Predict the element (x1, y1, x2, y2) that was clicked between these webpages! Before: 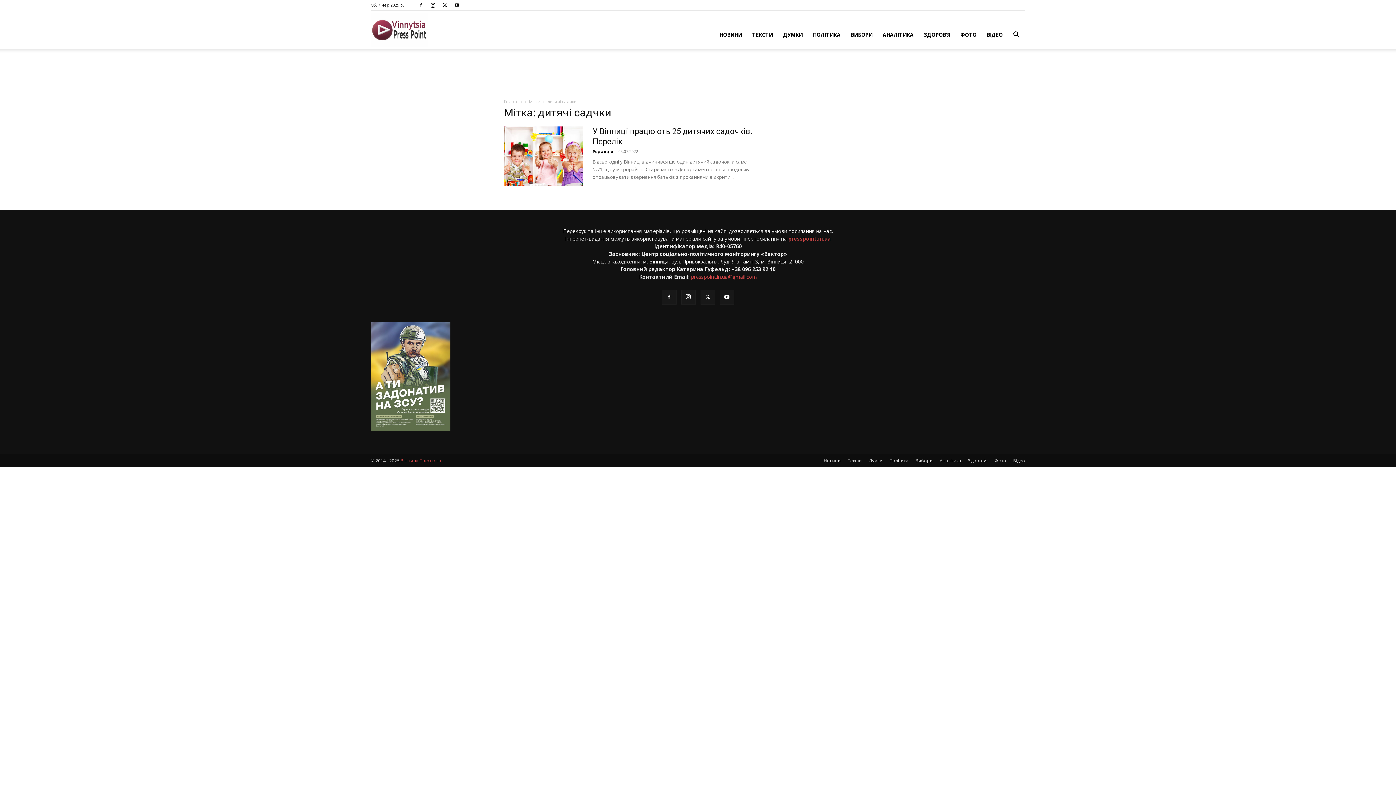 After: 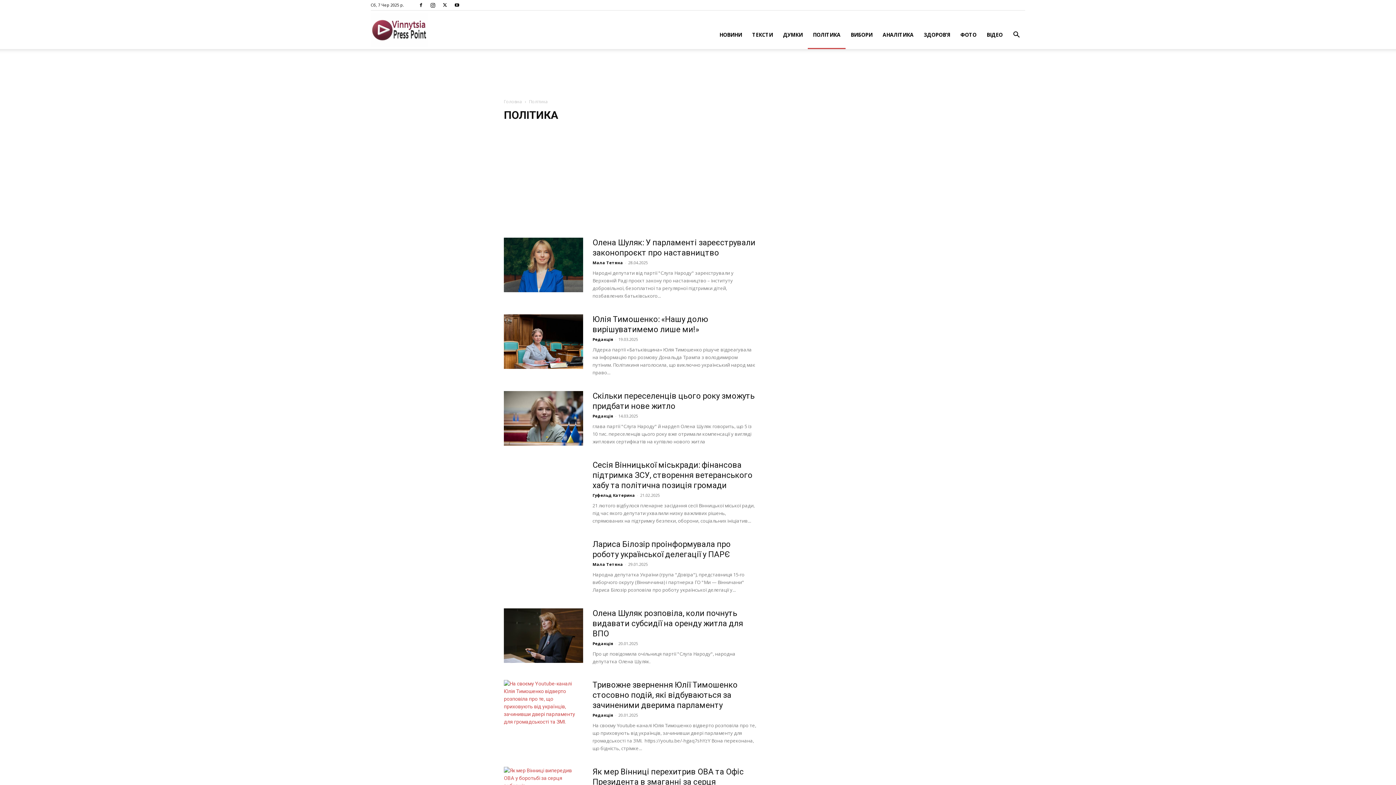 Action: bbox: (889, 457, 908, 464) label: Політика